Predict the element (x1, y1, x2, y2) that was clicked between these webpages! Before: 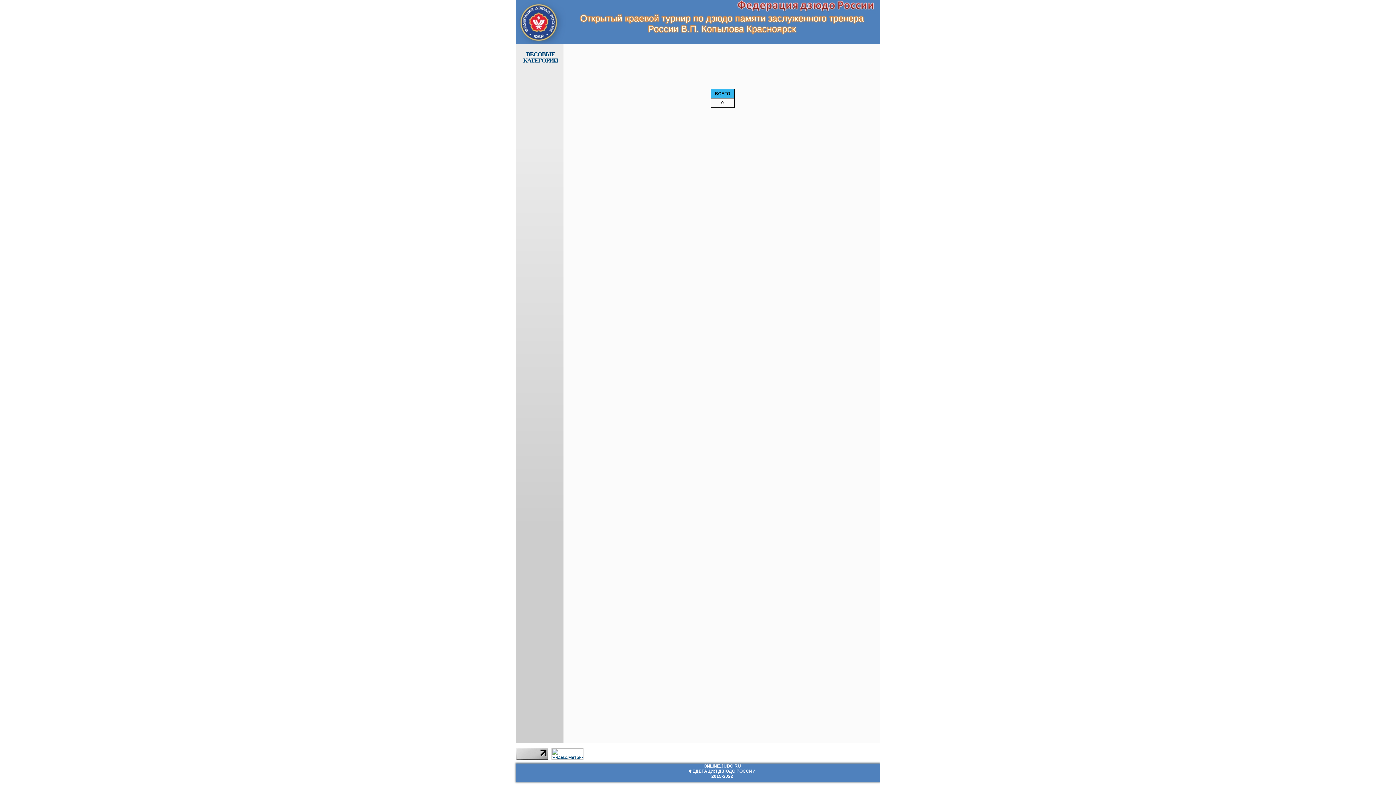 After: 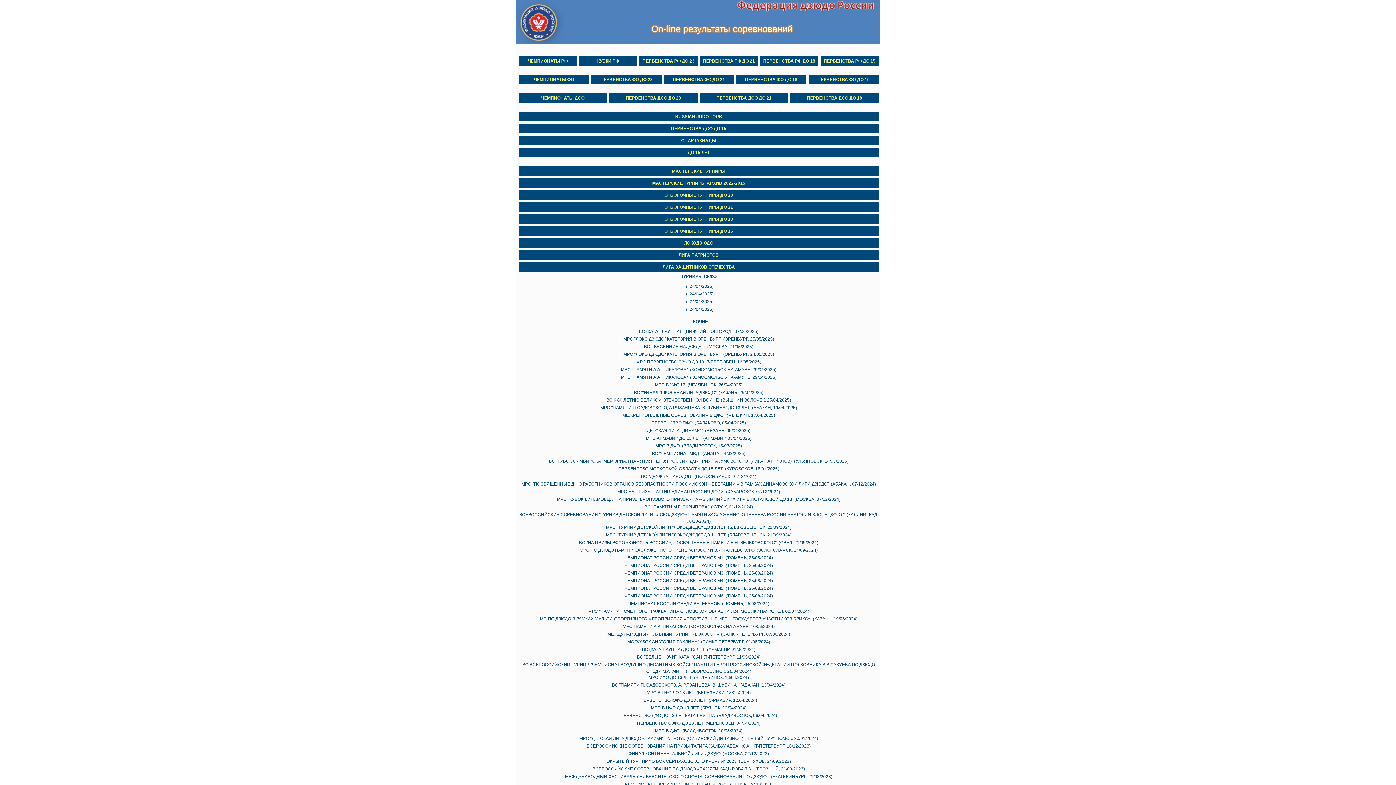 Action: bbox: (523, -2, 558, 34)